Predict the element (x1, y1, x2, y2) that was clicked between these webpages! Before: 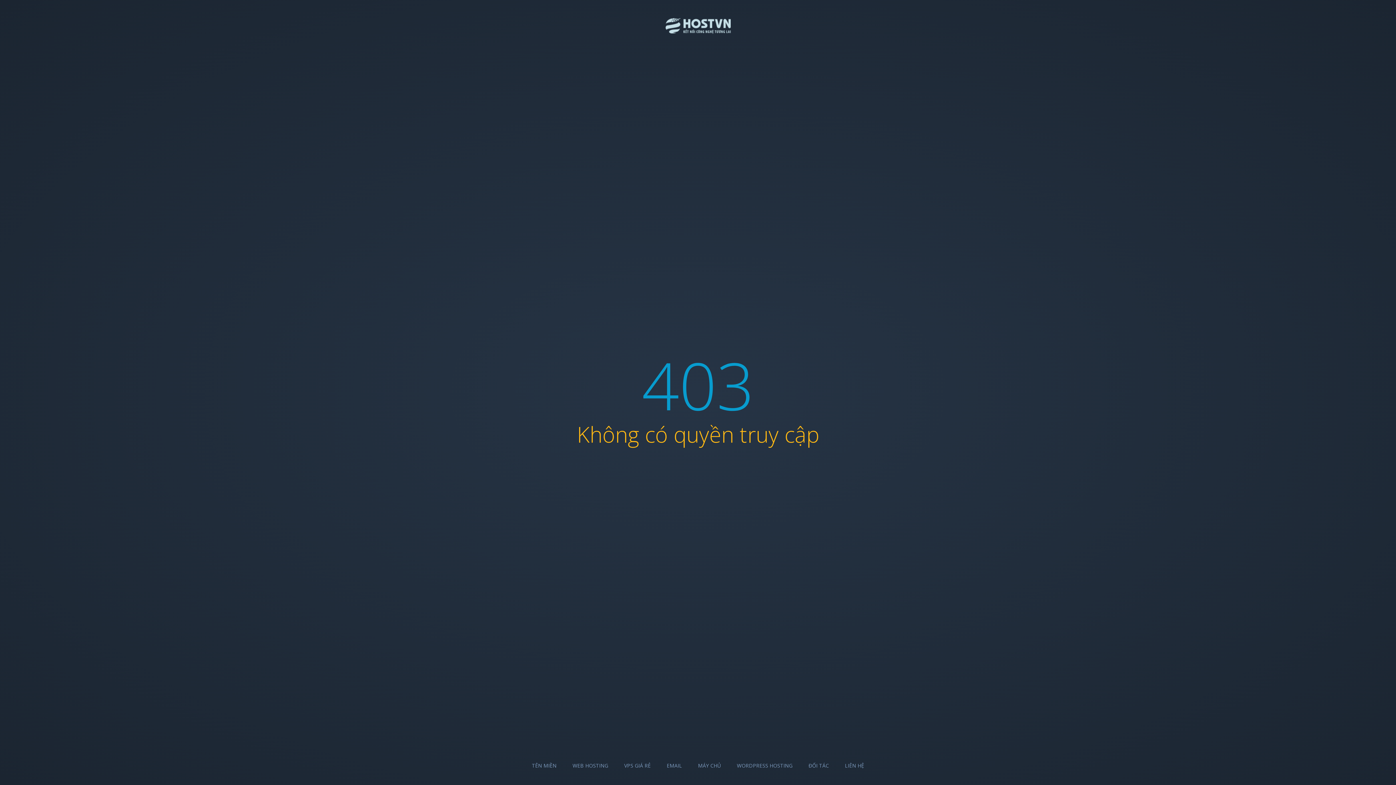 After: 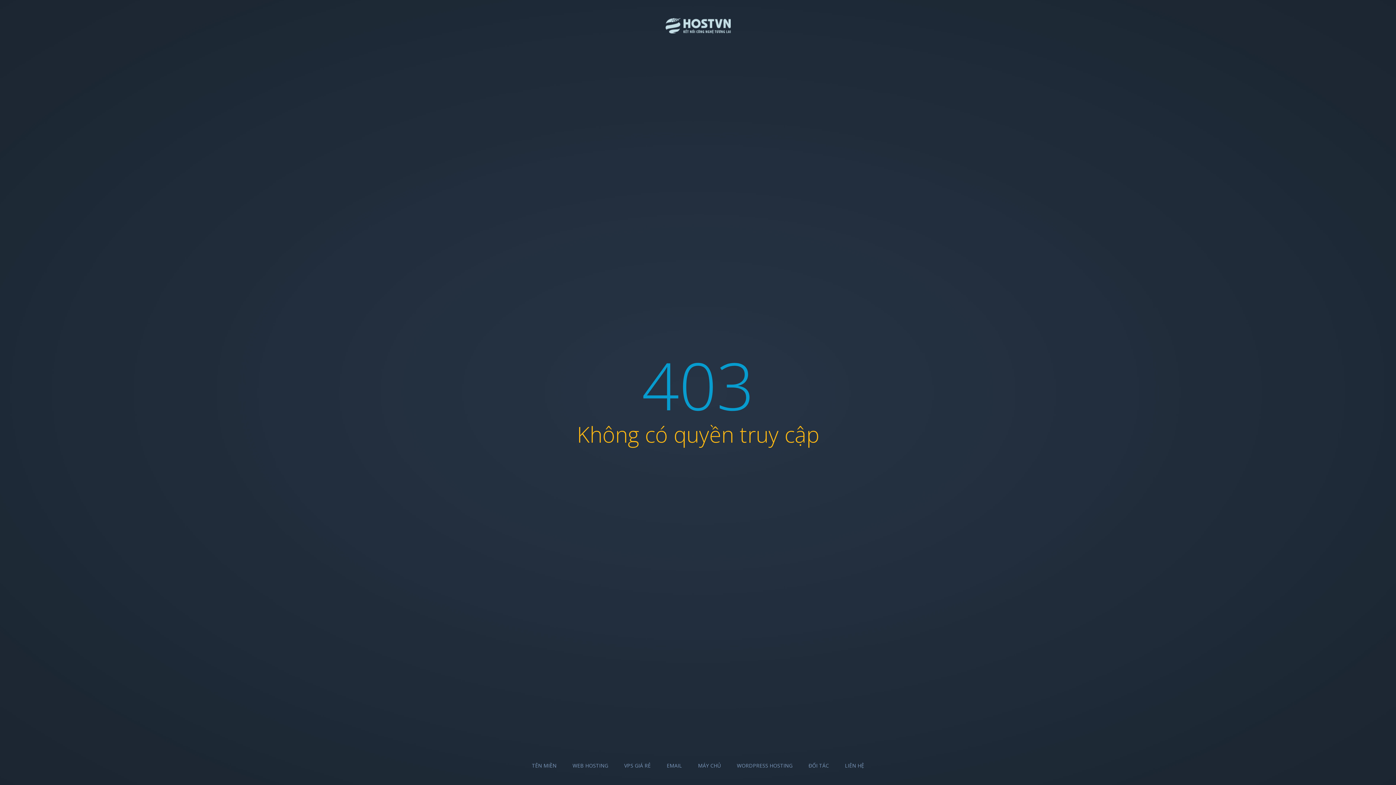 Action: label: LIÊN HỆ bbox: (845, 762, 864, 769)